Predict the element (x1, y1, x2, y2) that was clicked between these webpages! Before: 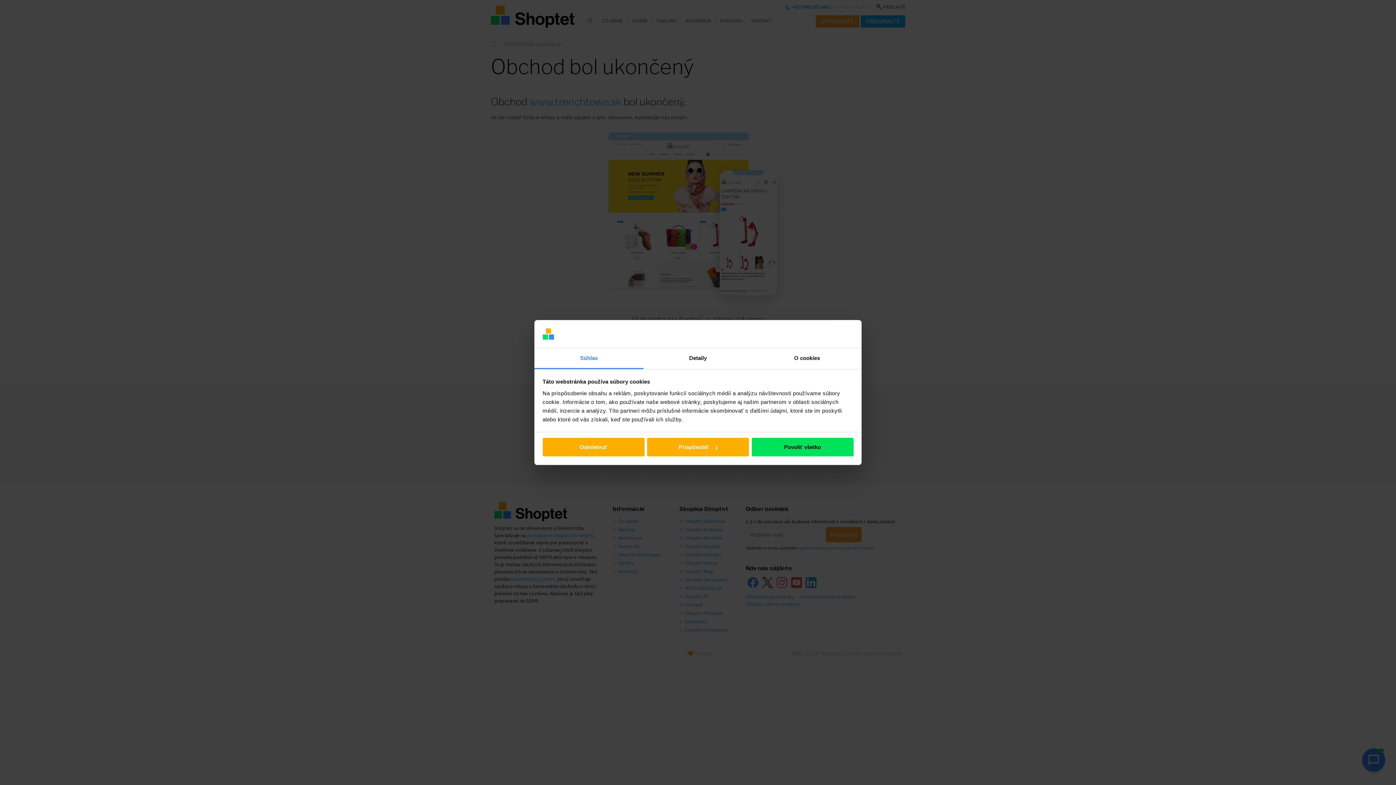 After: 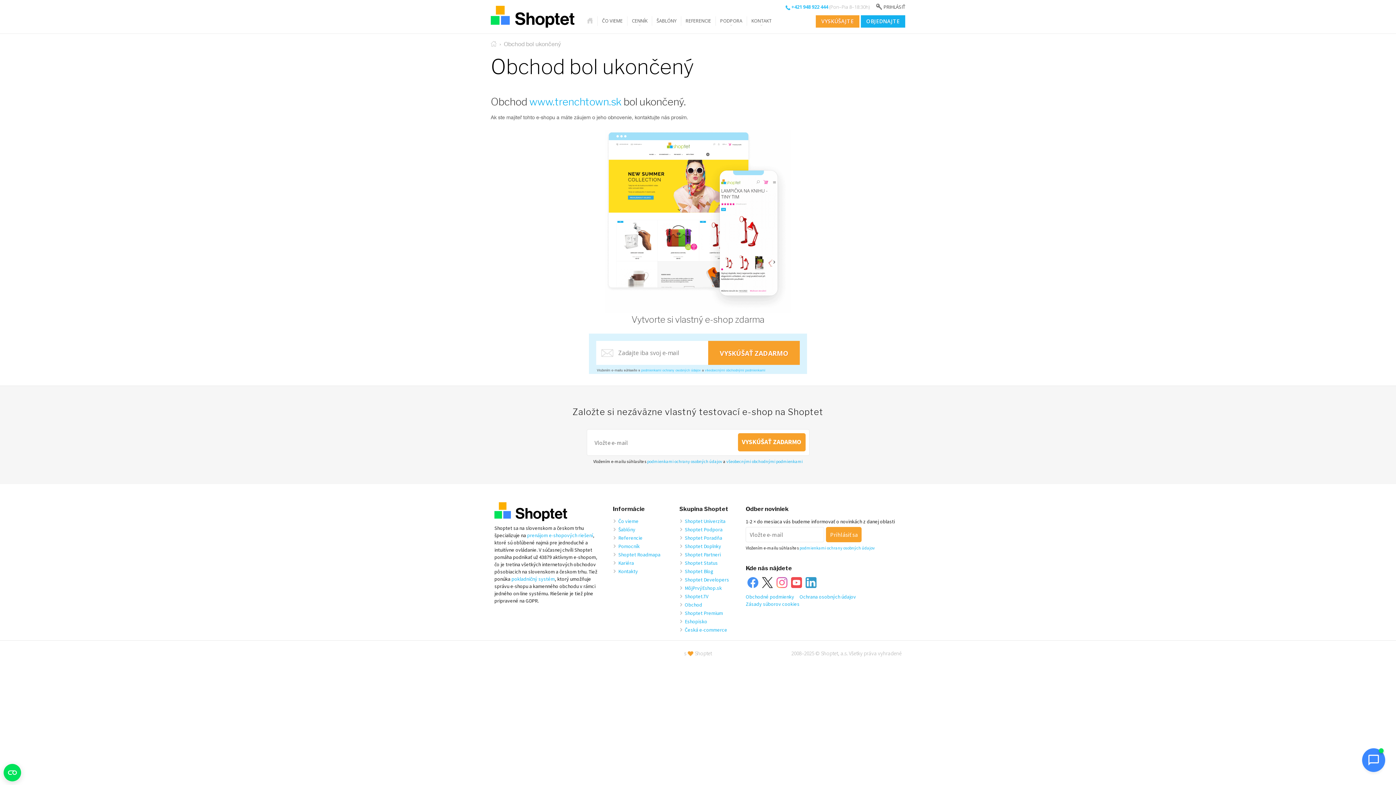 Action: label: Odmietnuť bbox: (542, 438, 644, 456)